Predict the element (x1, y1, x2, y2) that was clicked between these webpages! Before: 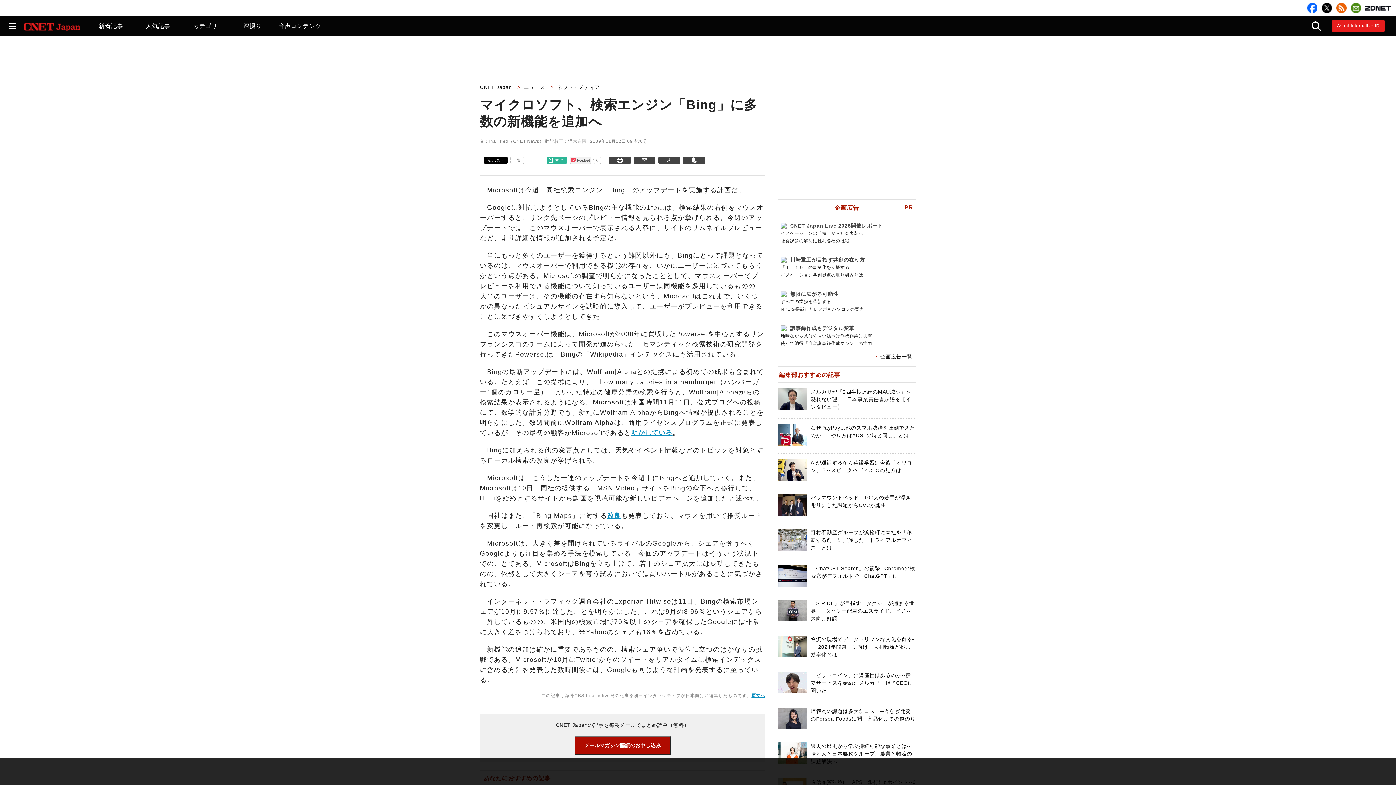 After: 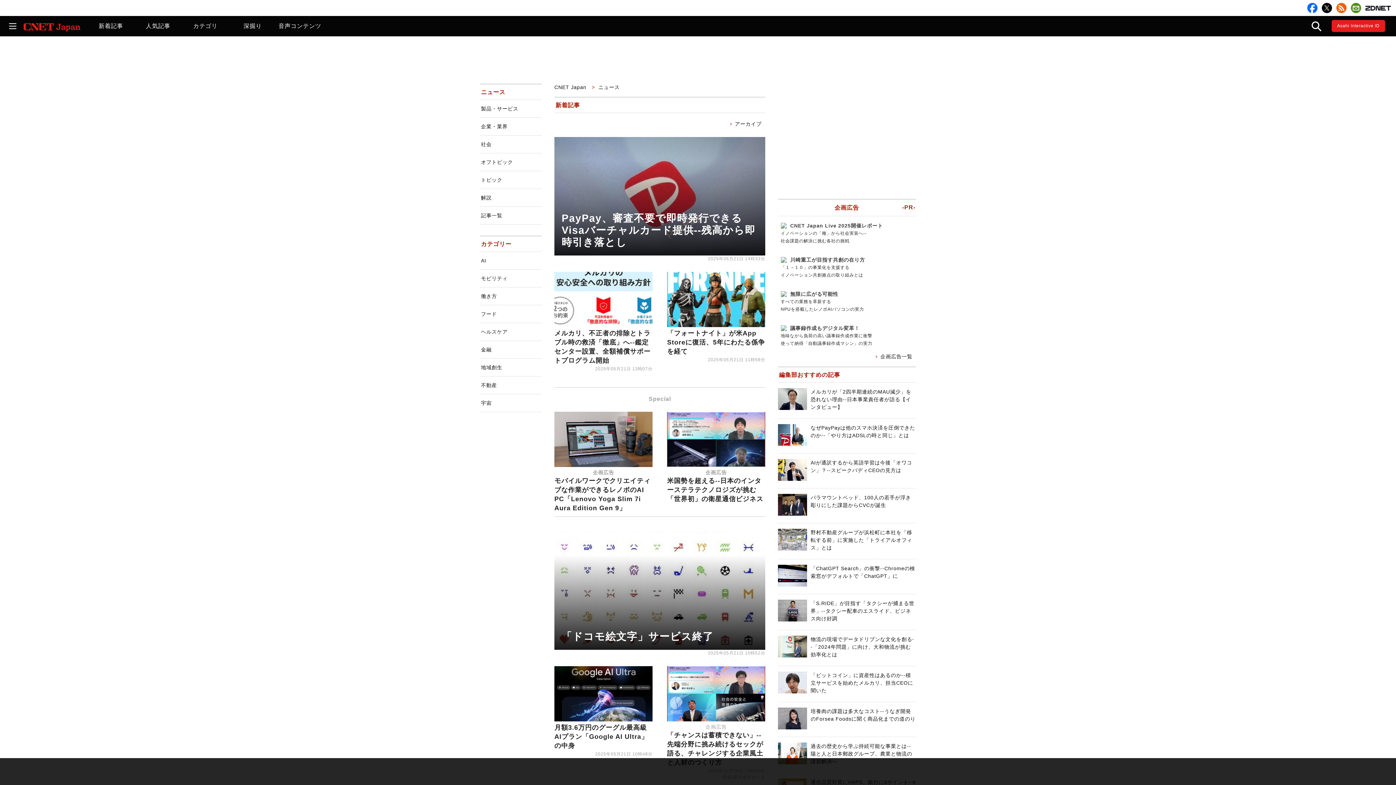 Action: label: ニュース  bbox: (524, 84, 548, 90)